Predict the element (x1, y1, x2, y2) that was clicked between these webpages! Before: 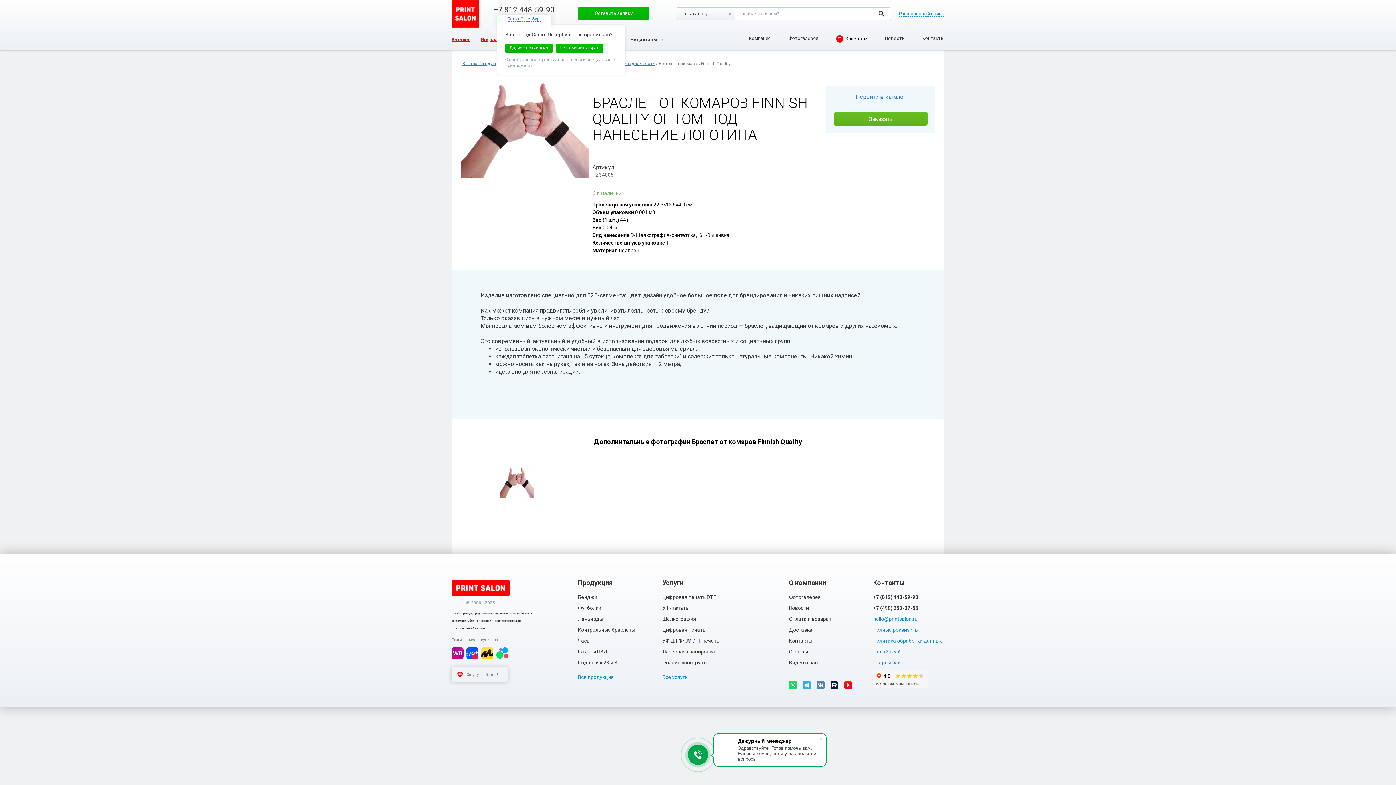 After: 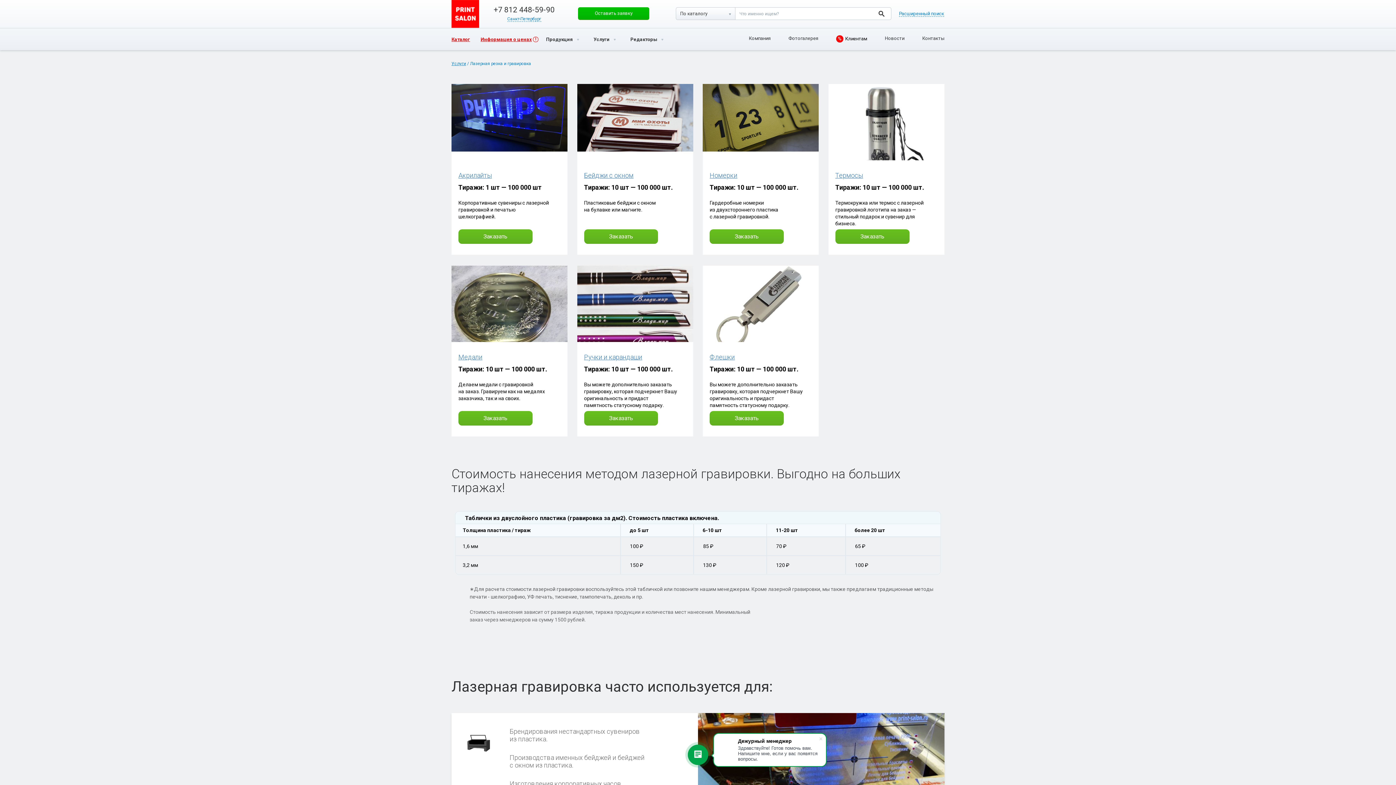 Action: label: Лазерная гравировка bbox: (662, 648, 715, 656)